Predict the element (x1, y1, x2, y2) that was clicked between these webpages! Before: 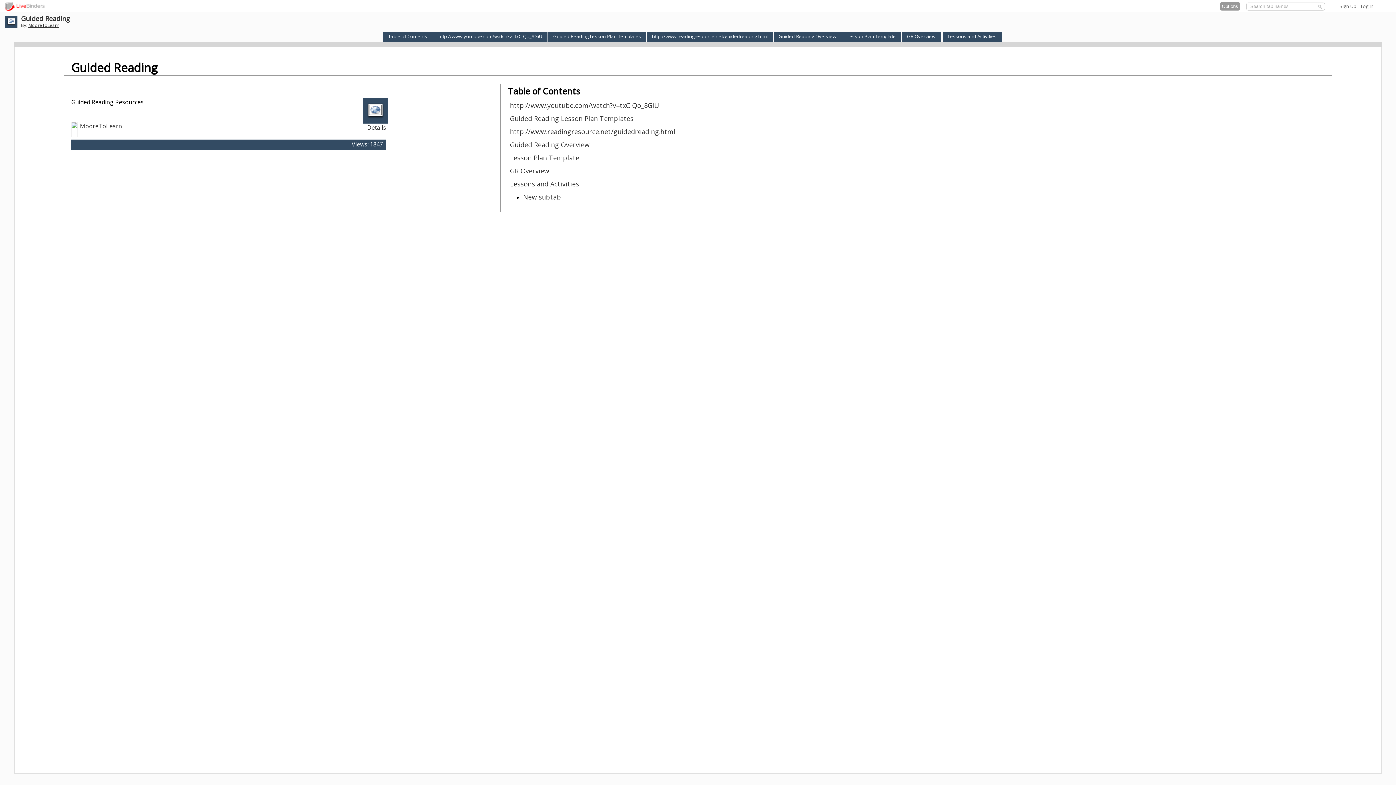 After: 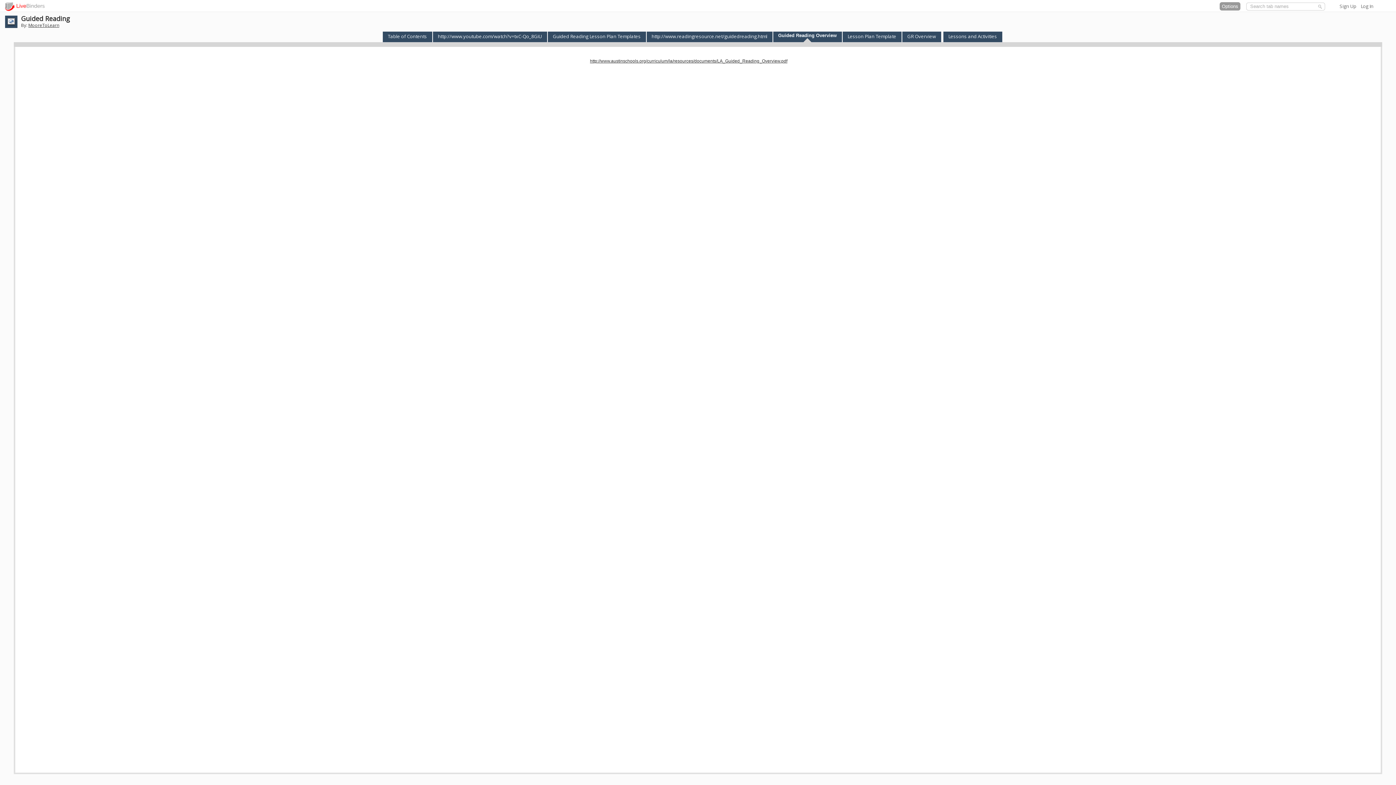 Action: bbox: (510, 140, 589, 149) label: Guided Reading Overview